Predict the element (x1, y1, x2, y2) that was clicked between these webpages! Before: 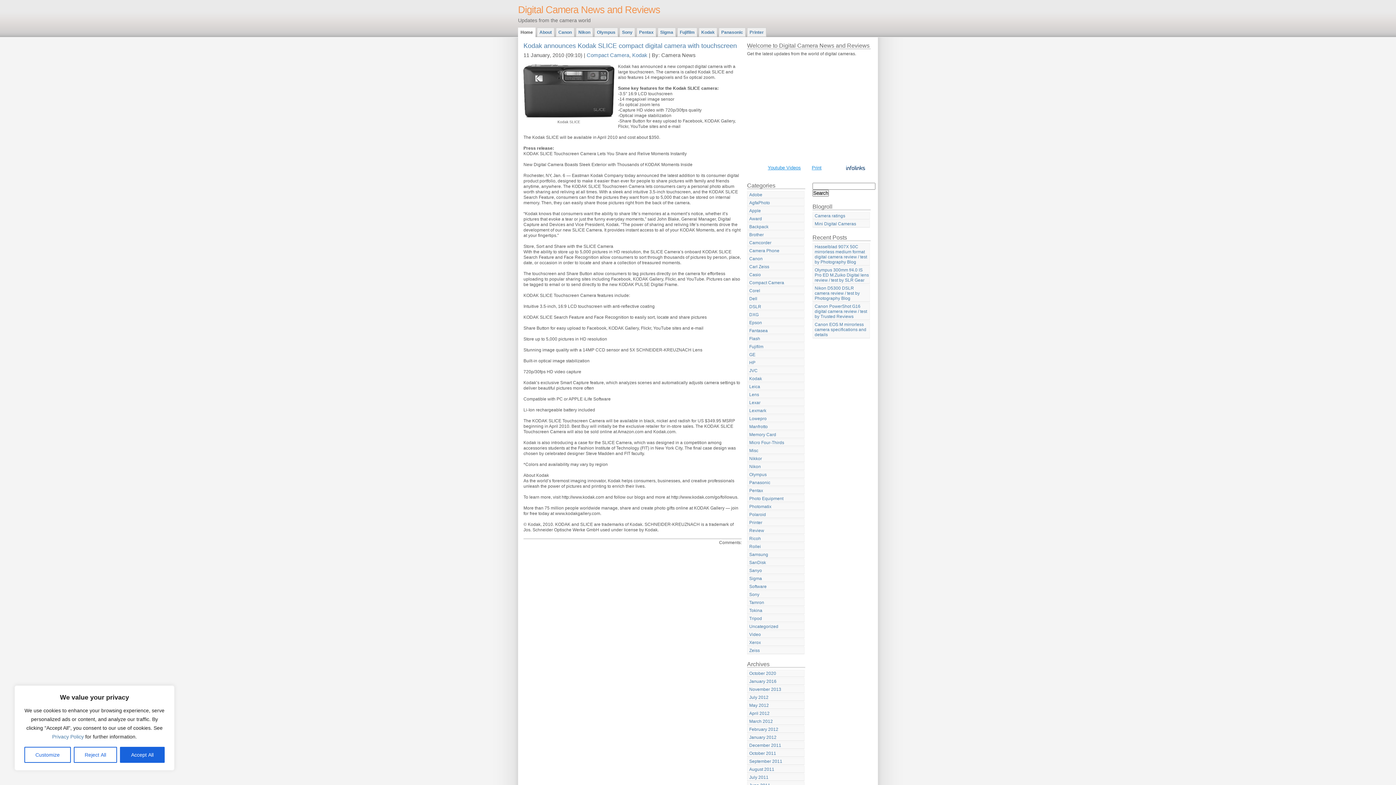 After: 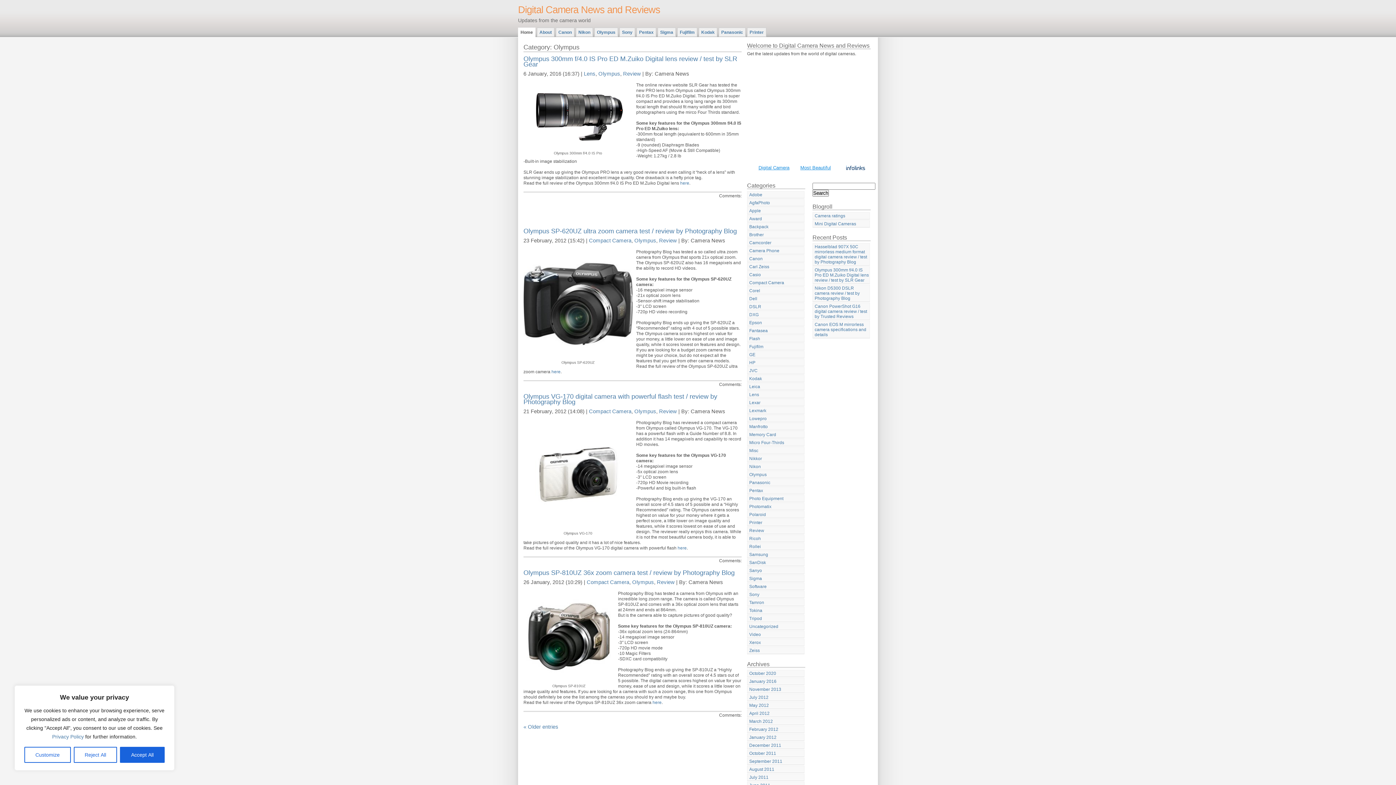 Action: label: Olympus bbox: (594, 27, 618, 37)